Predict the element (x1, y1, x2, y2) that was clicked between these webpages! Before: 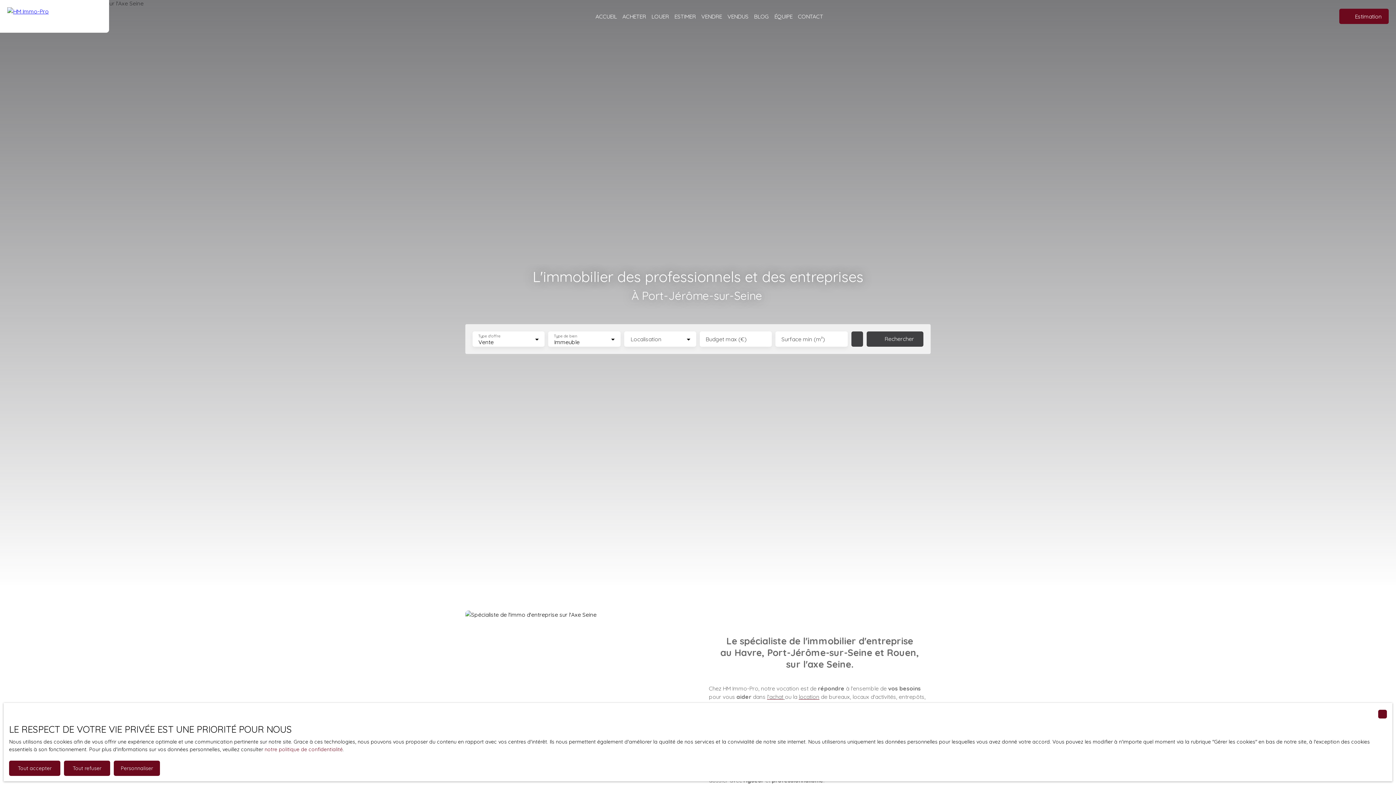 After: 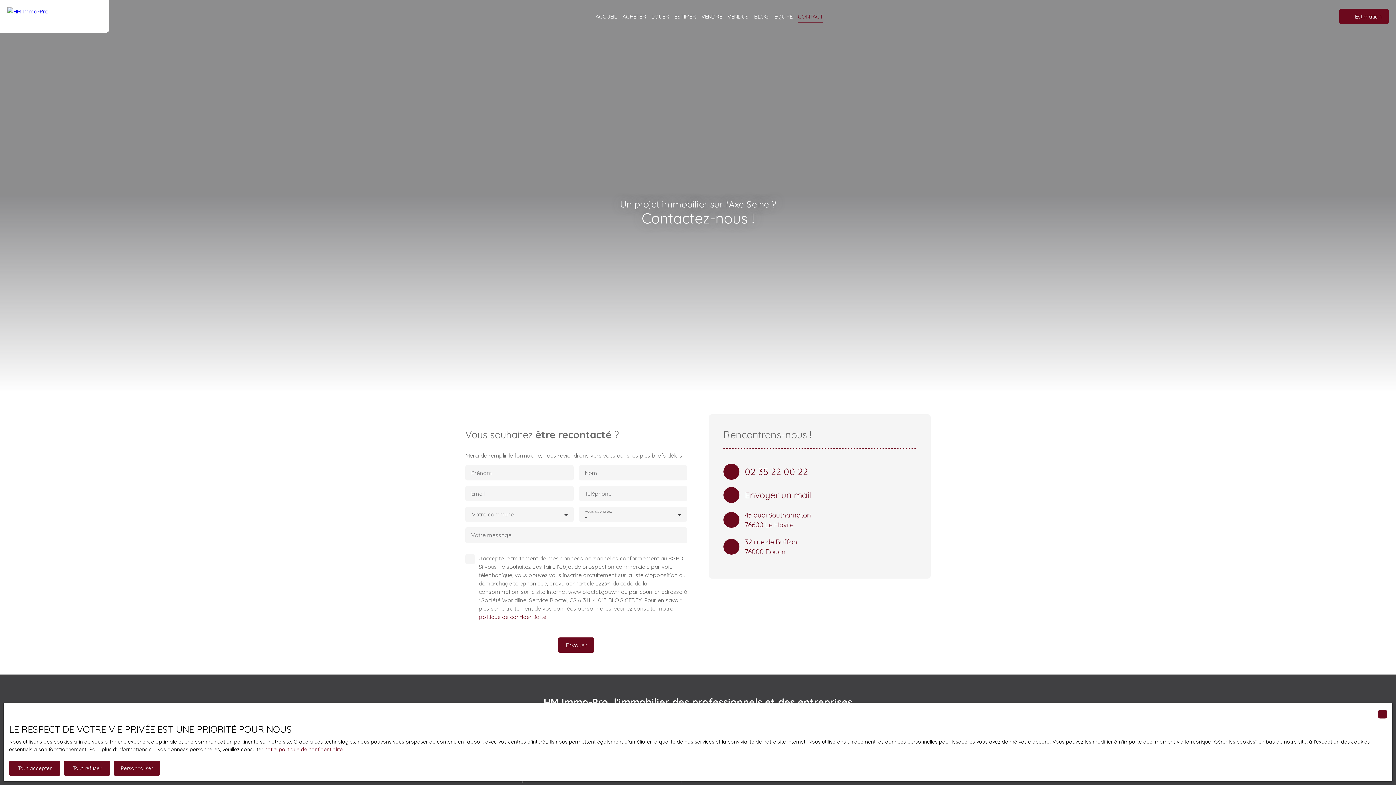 Action: label: CONTACT bbox: (798, 10, 823, 22)